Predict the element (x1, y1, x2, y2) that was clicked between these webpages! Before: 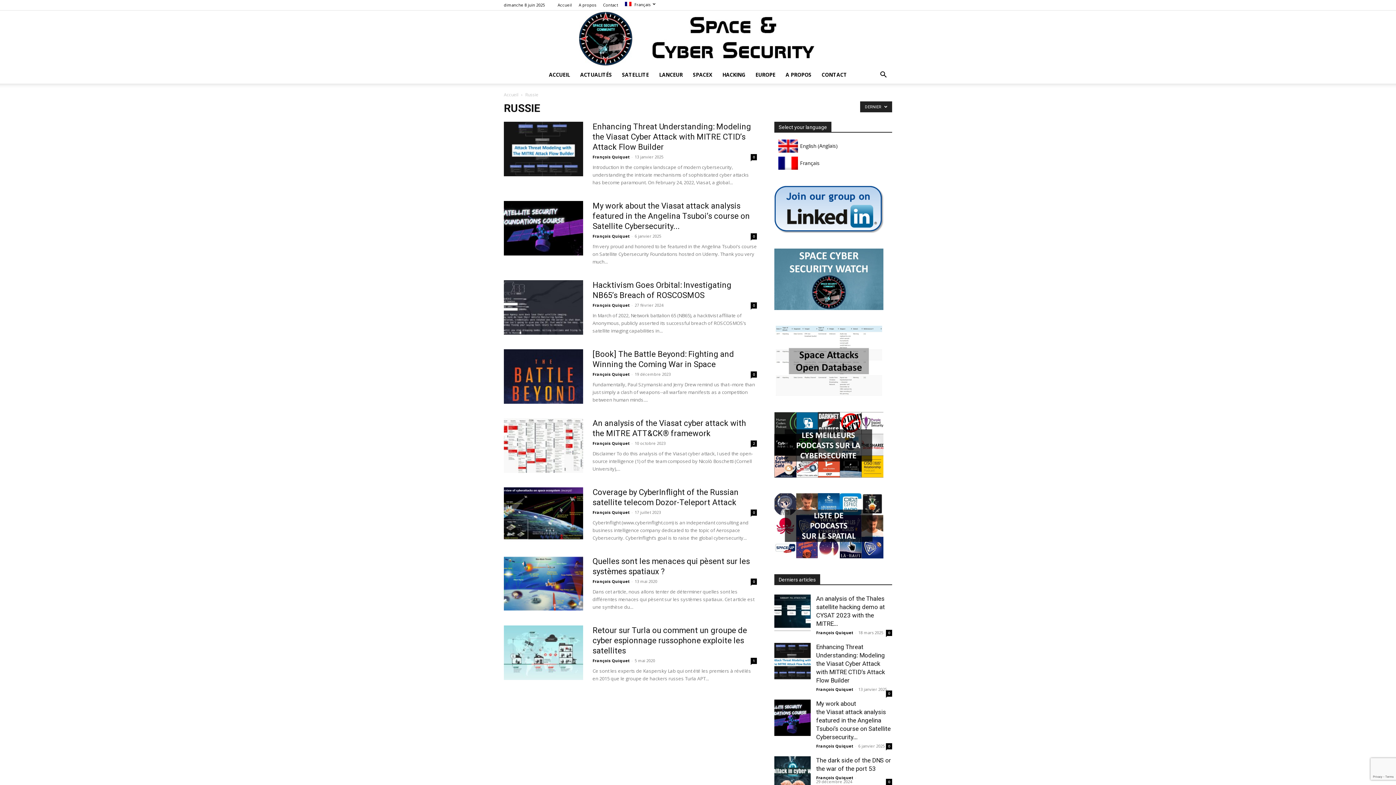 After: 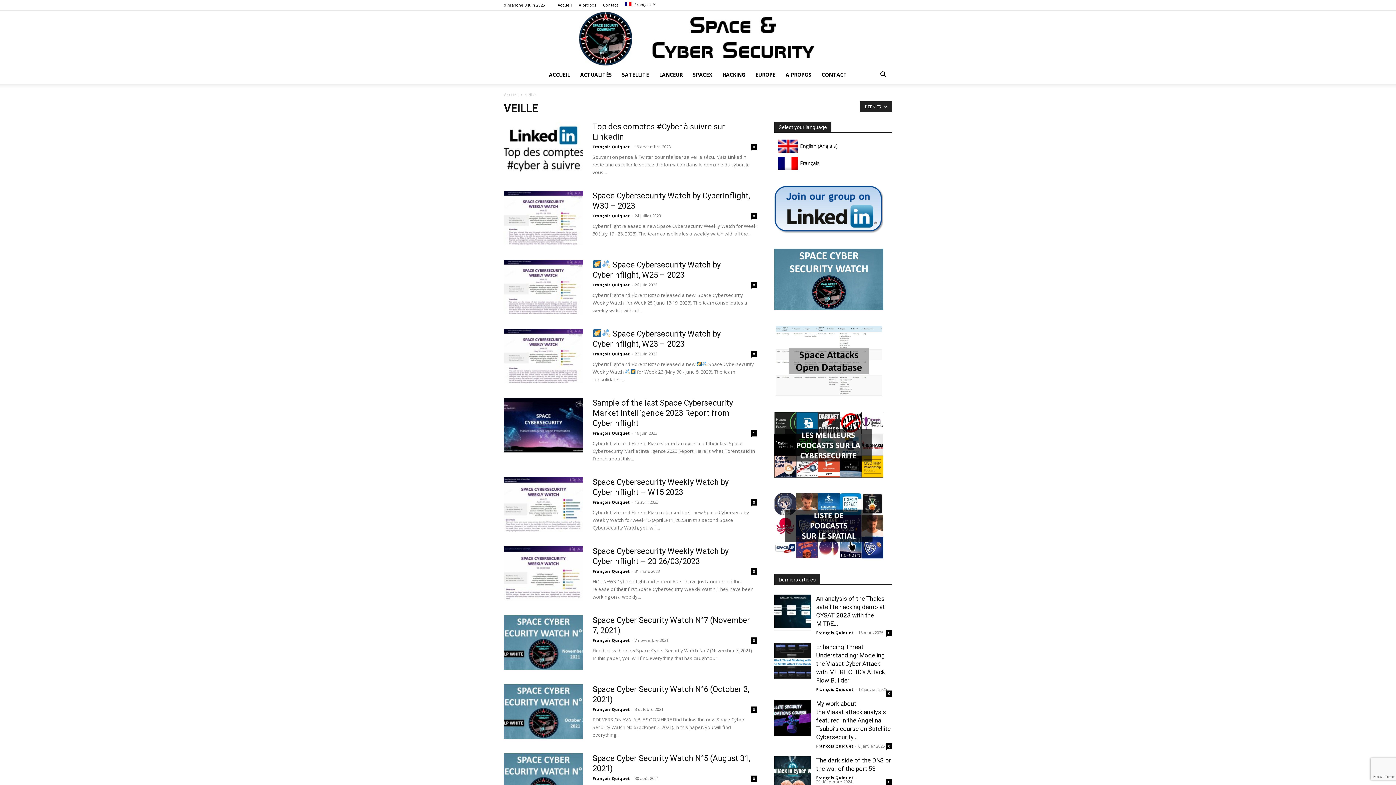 Action: bbox: (774, 304, 883, 311)